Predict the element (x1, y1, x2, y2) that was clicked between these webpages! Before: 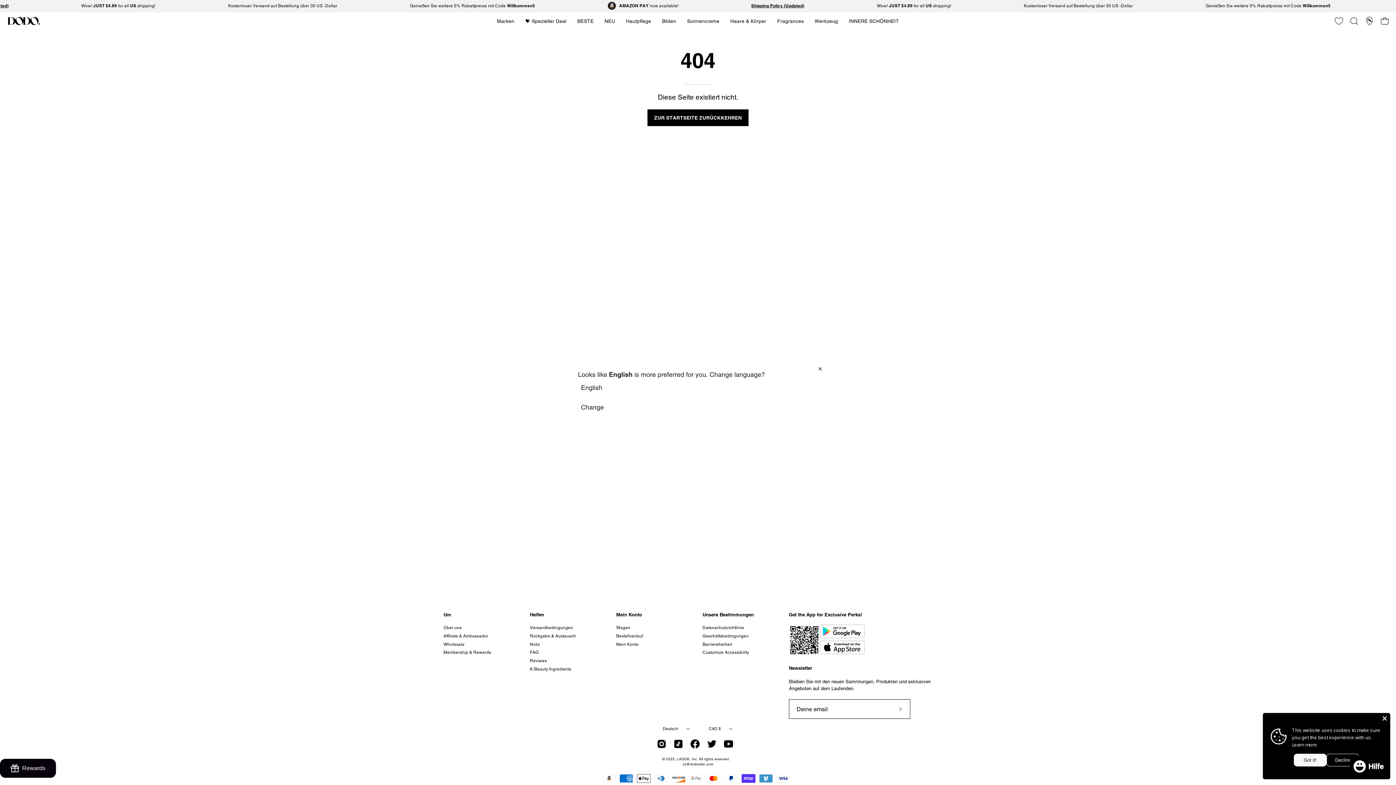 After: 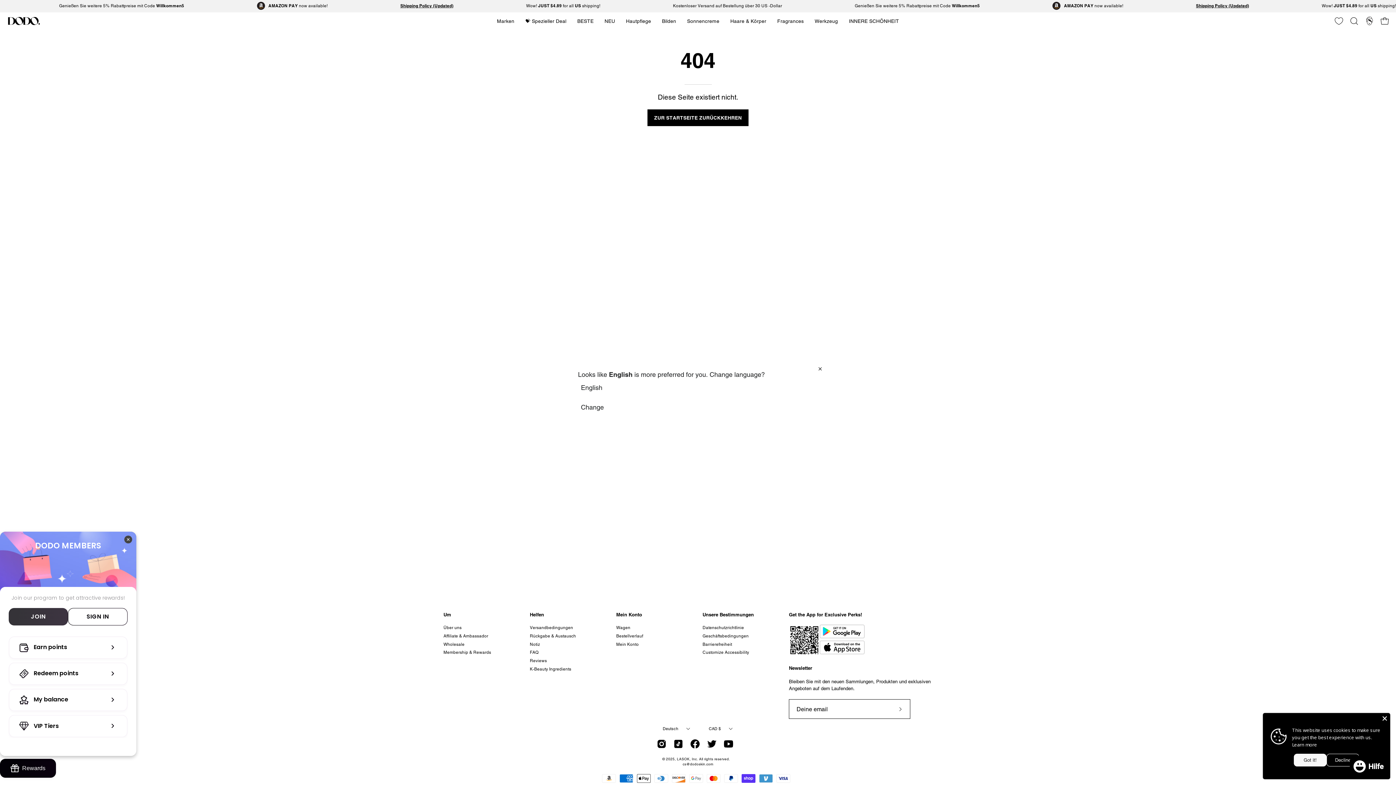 Action: bbox: (0, 759, 56, 778) label: BON-Loyalty-btn